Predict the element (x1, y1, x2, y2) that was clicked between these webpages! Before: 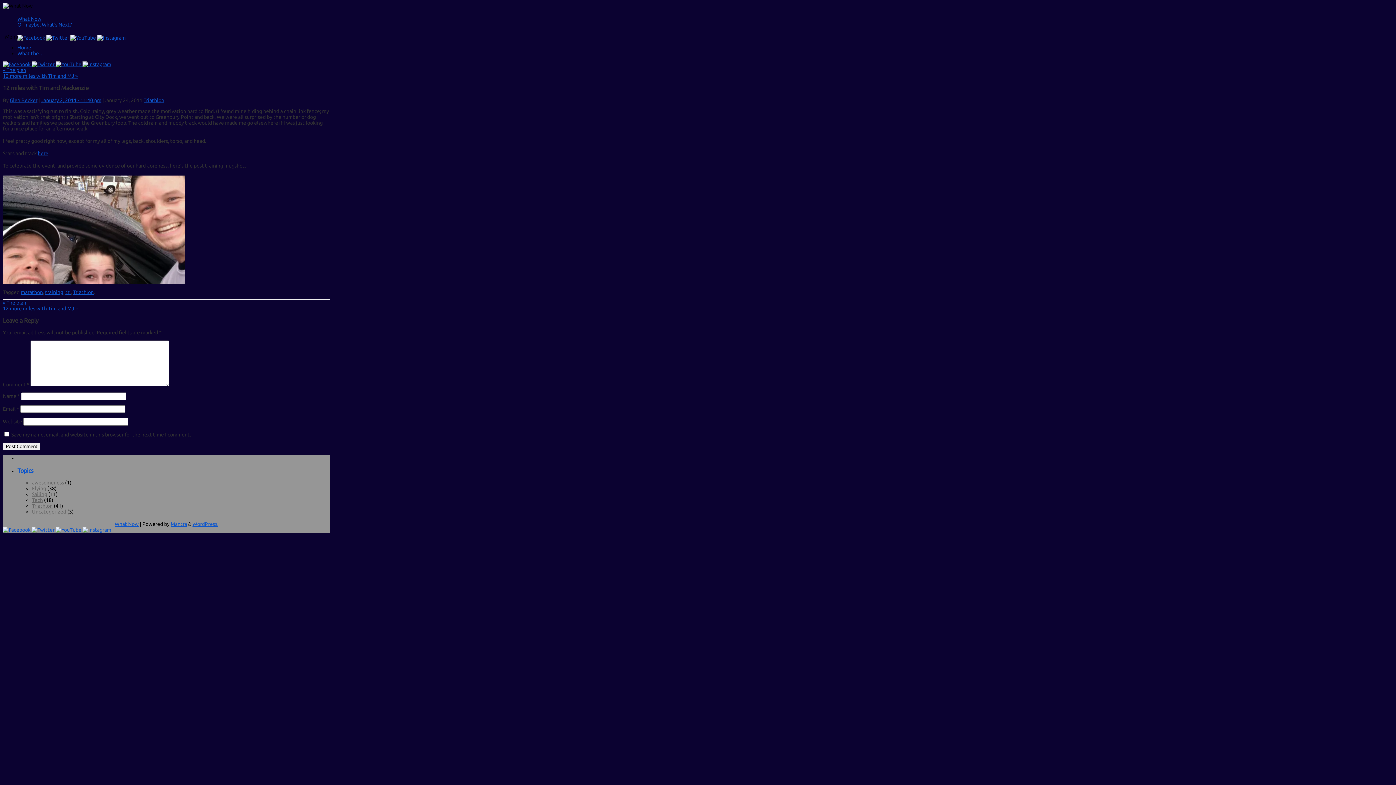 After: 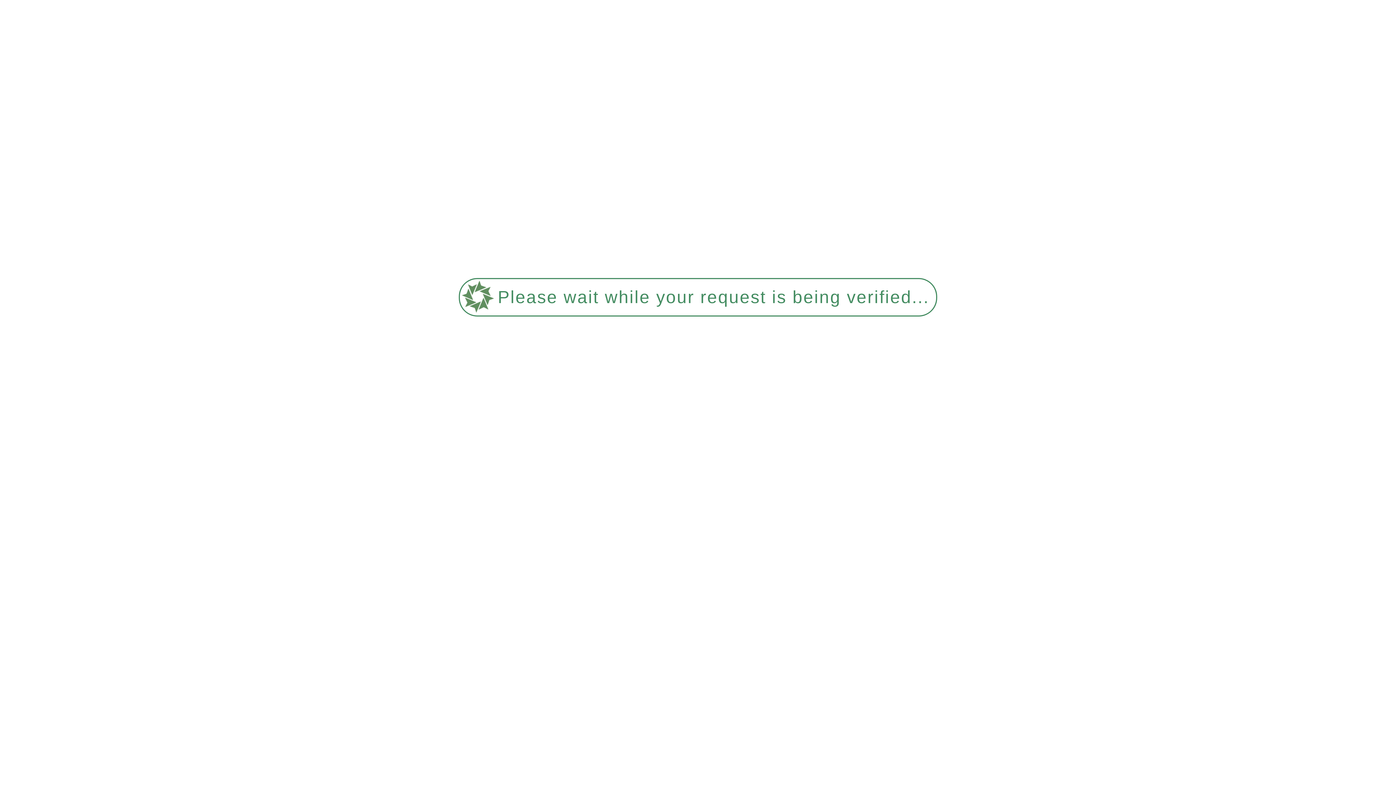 Action: bbox: (32, 485, 46, 491) label: Flying